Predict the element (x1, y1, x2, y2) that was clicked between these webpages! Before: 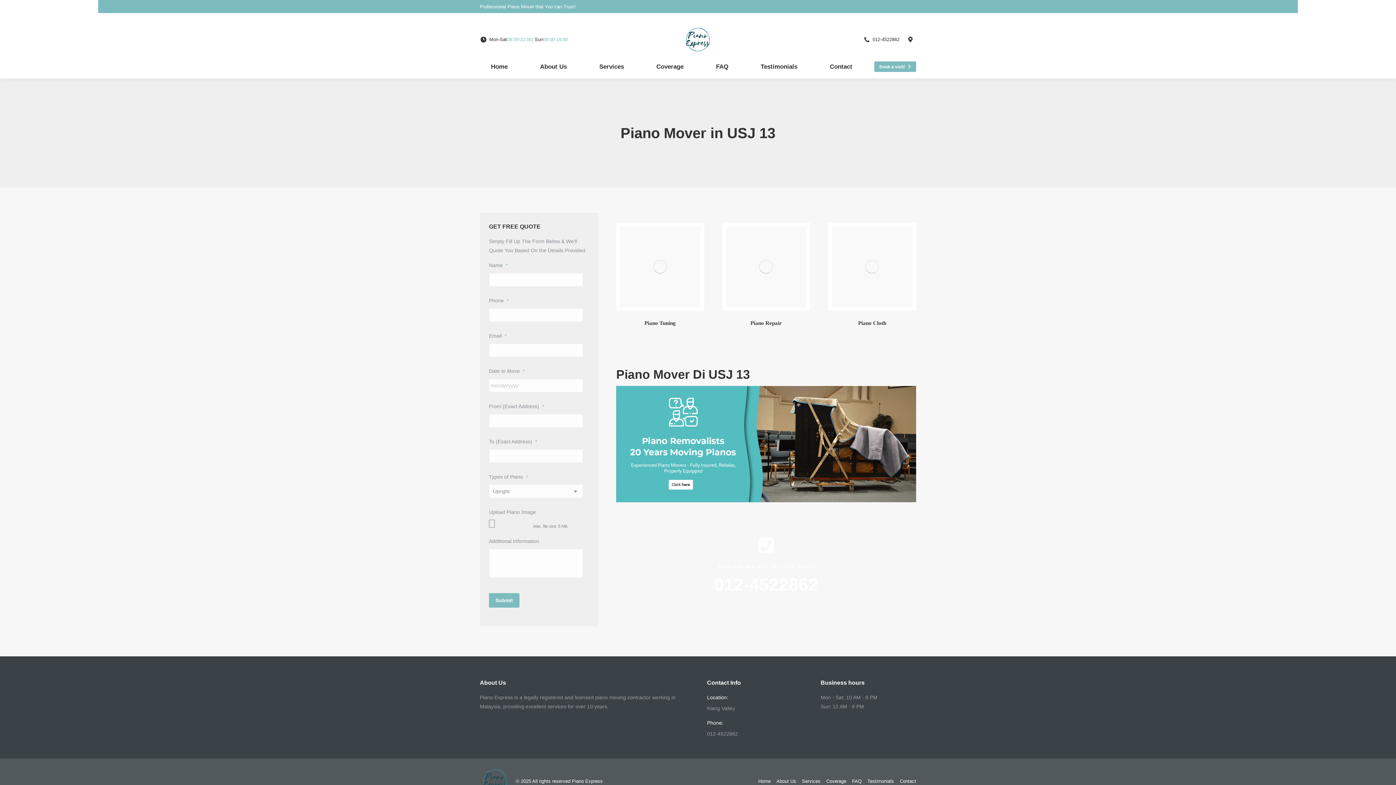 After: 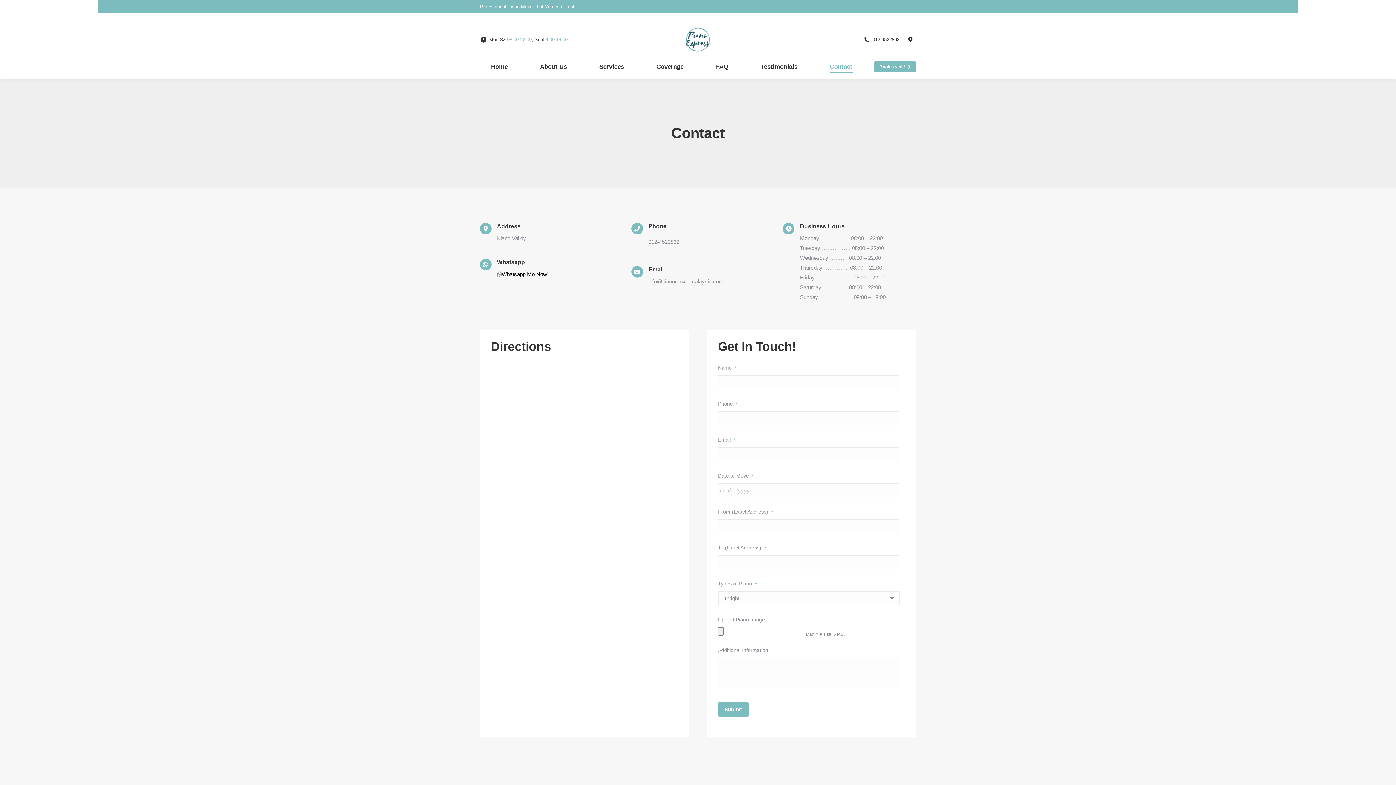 Action: bbox: (900, 777, 916, 785) label: Contact